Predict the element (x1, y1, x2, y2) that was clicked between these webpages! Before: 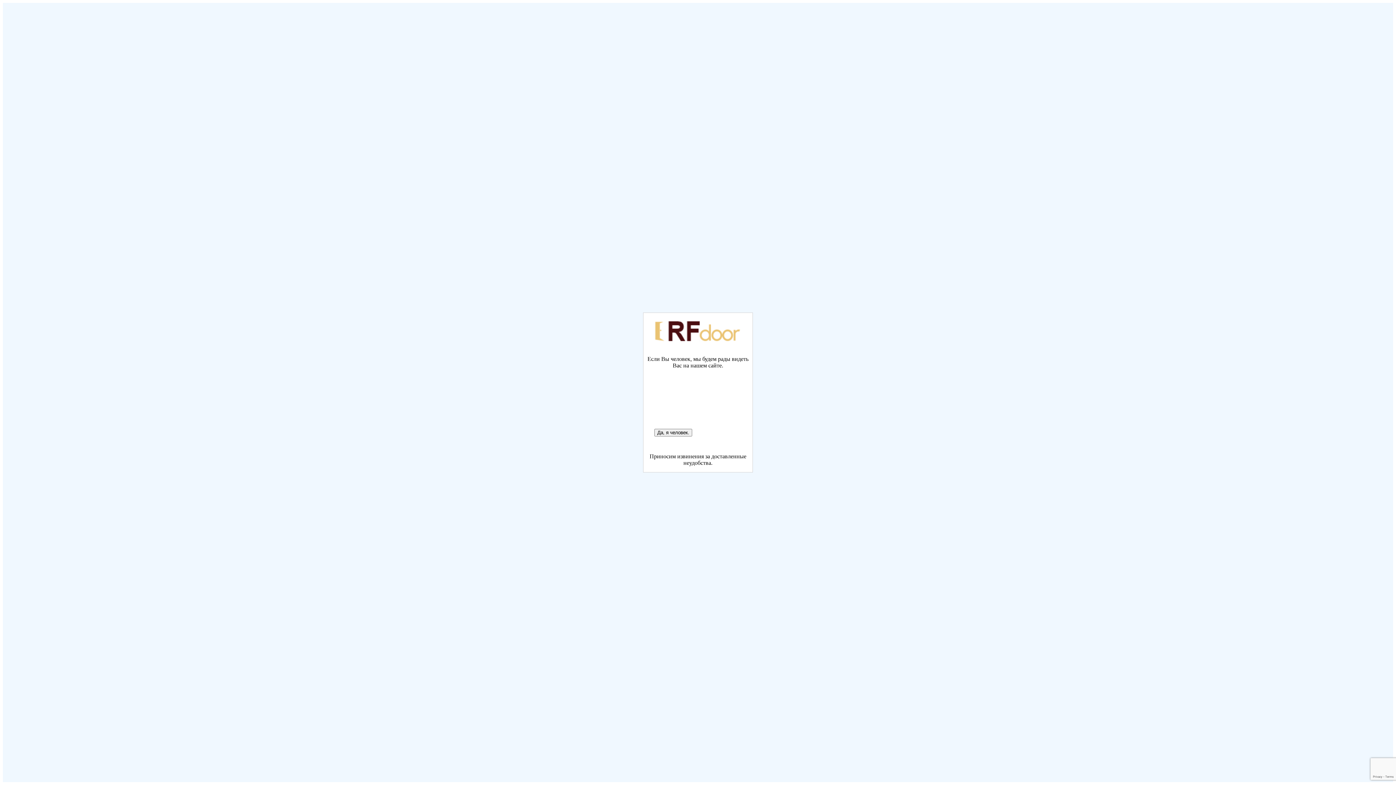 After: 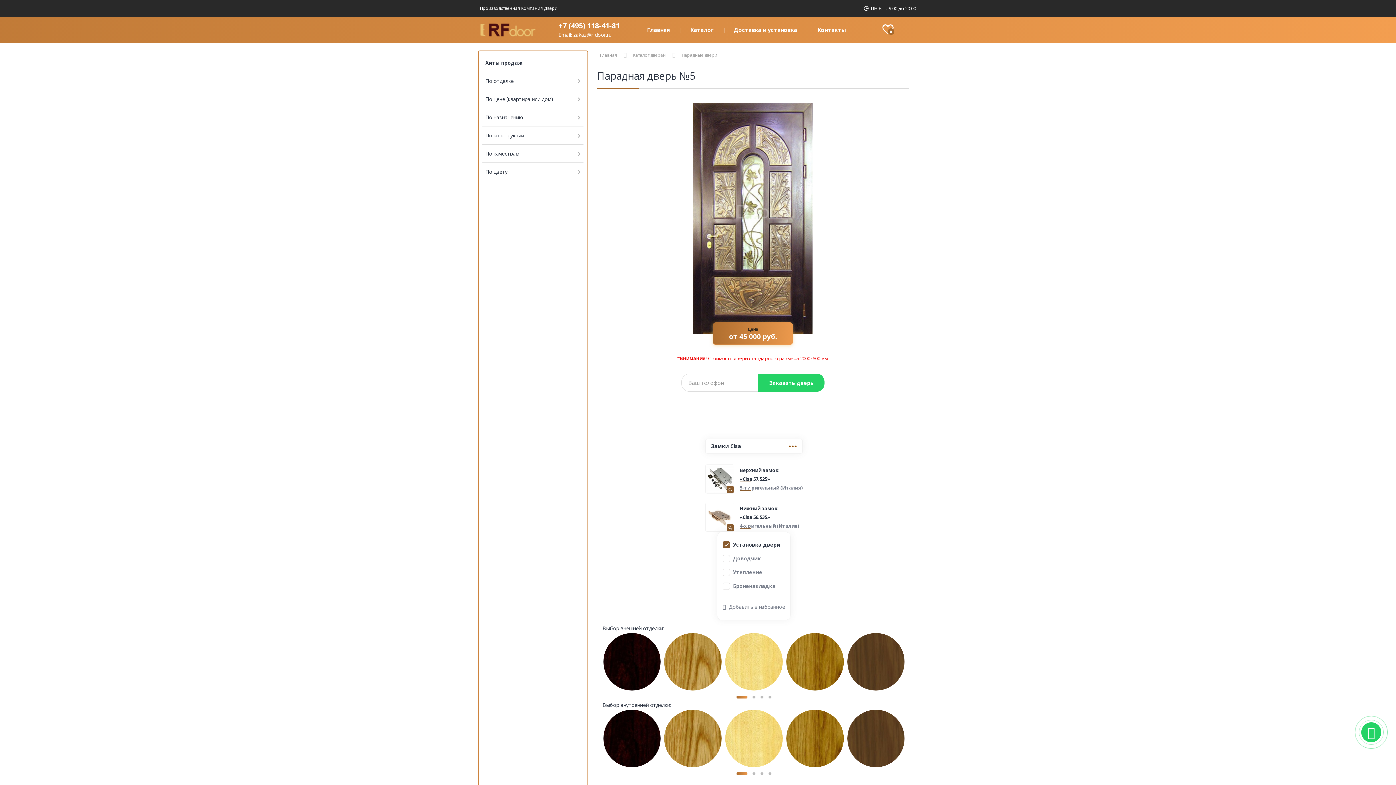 Action: label: Да, я человек. bbox: (654, 429, 692, 436)